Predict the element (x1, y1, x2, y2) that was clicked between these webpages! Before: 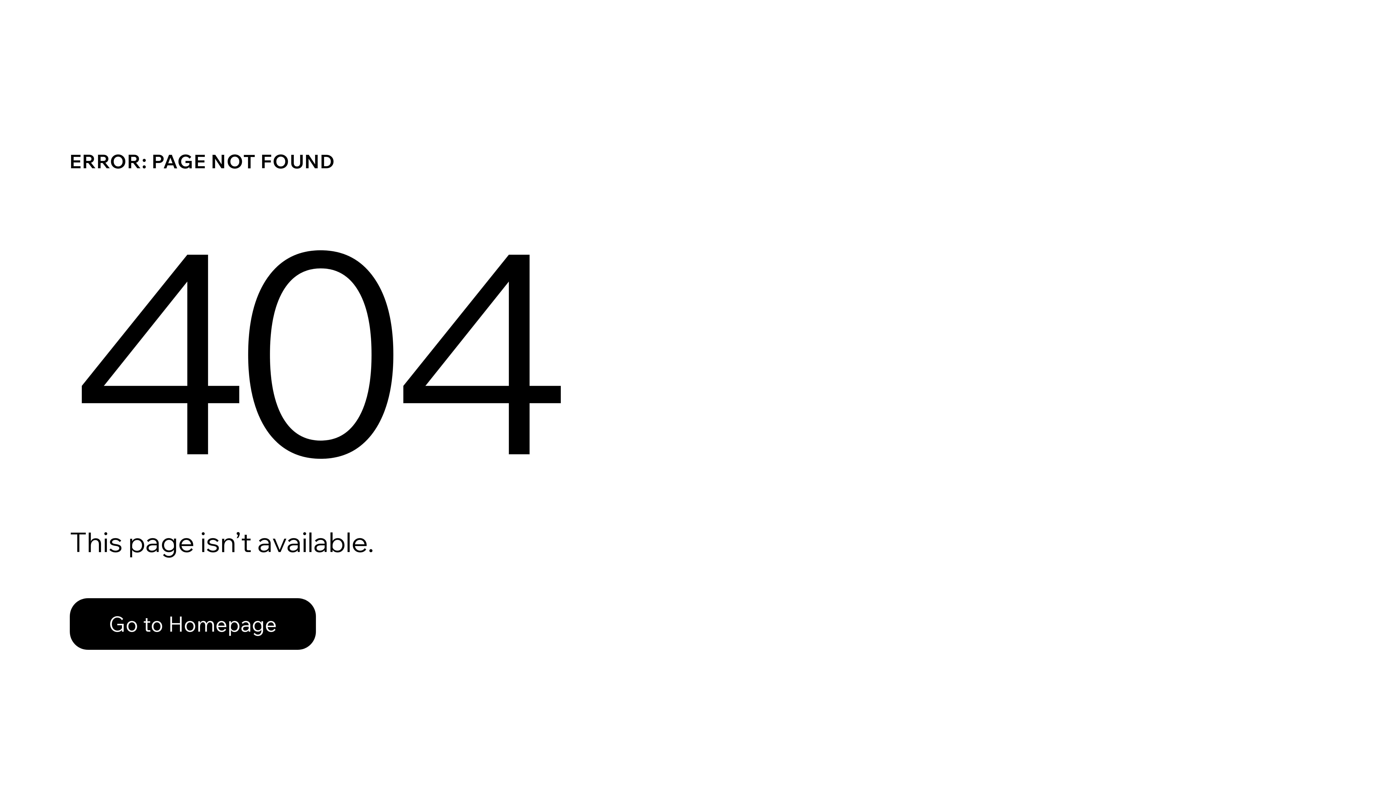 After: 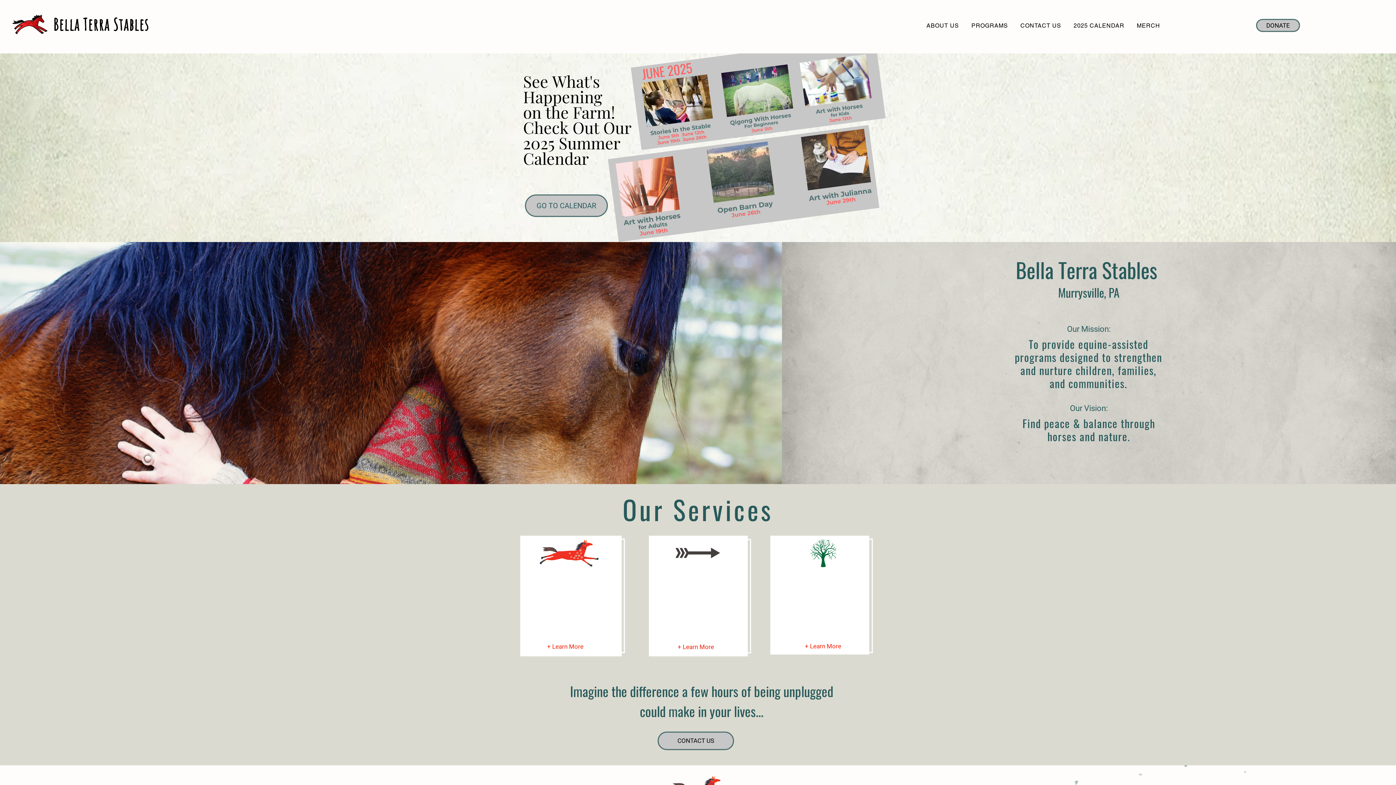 Action: bbox: (69, 598, 316, 650) label: Go to Homepage